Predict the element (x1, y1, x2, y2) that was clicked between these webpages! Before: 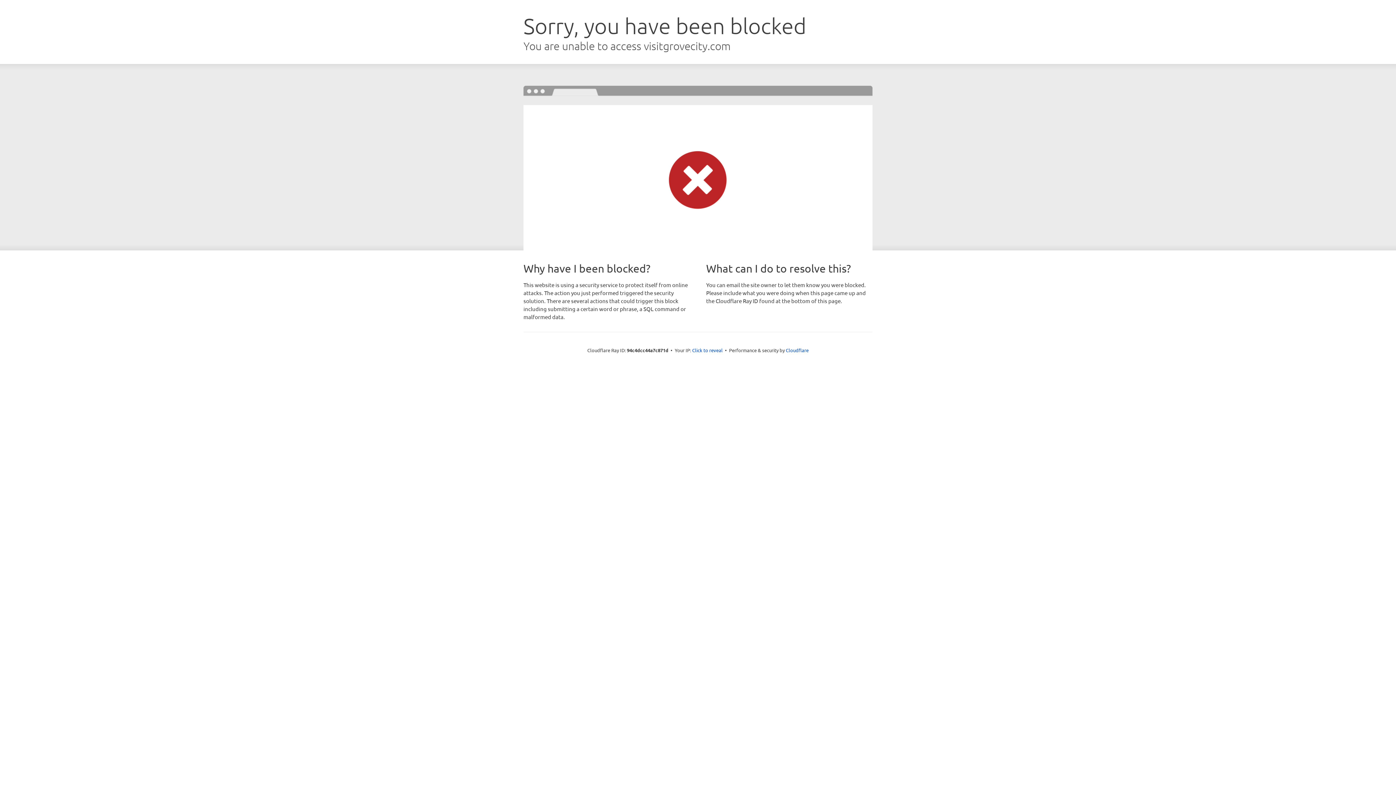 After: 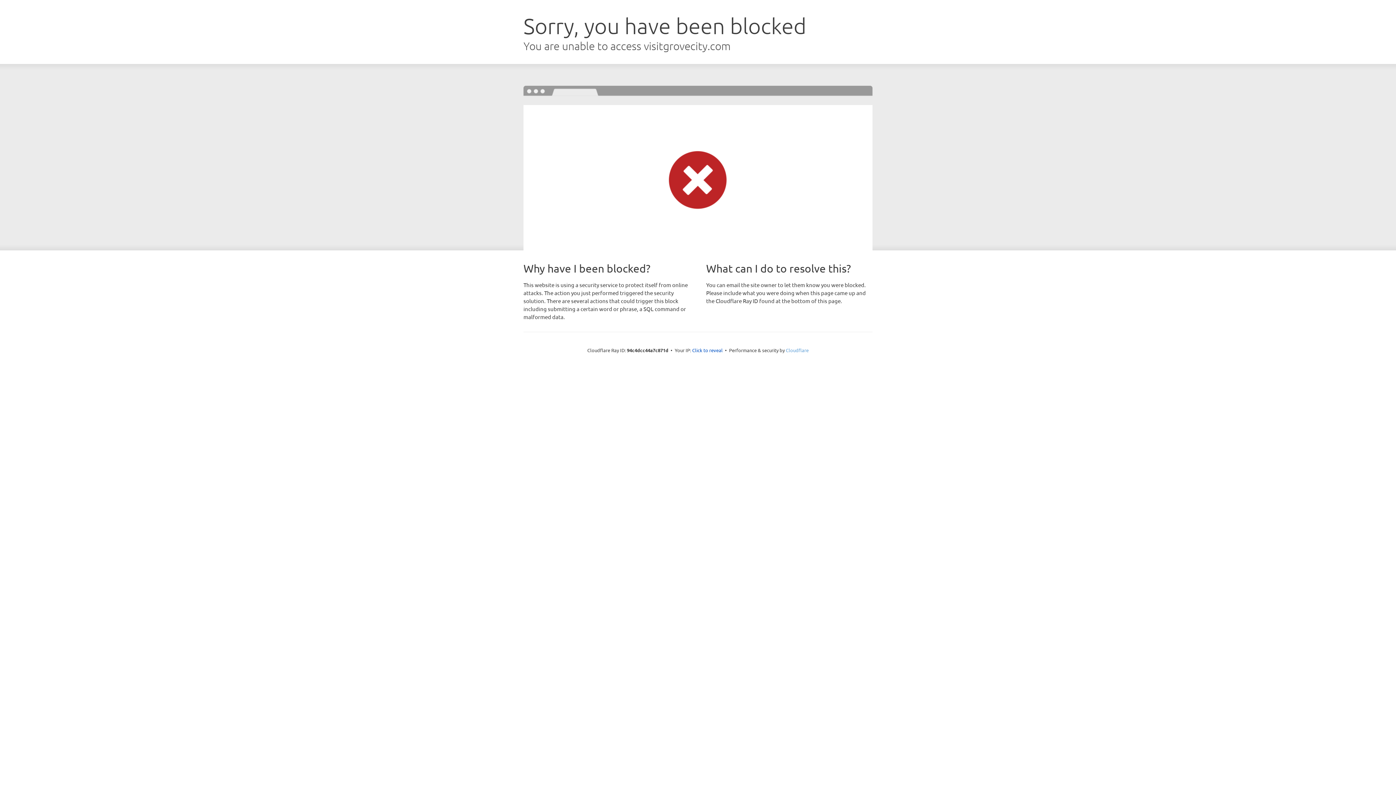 Action: label: Cloudflare bbox: (786, 347, 808, 353)